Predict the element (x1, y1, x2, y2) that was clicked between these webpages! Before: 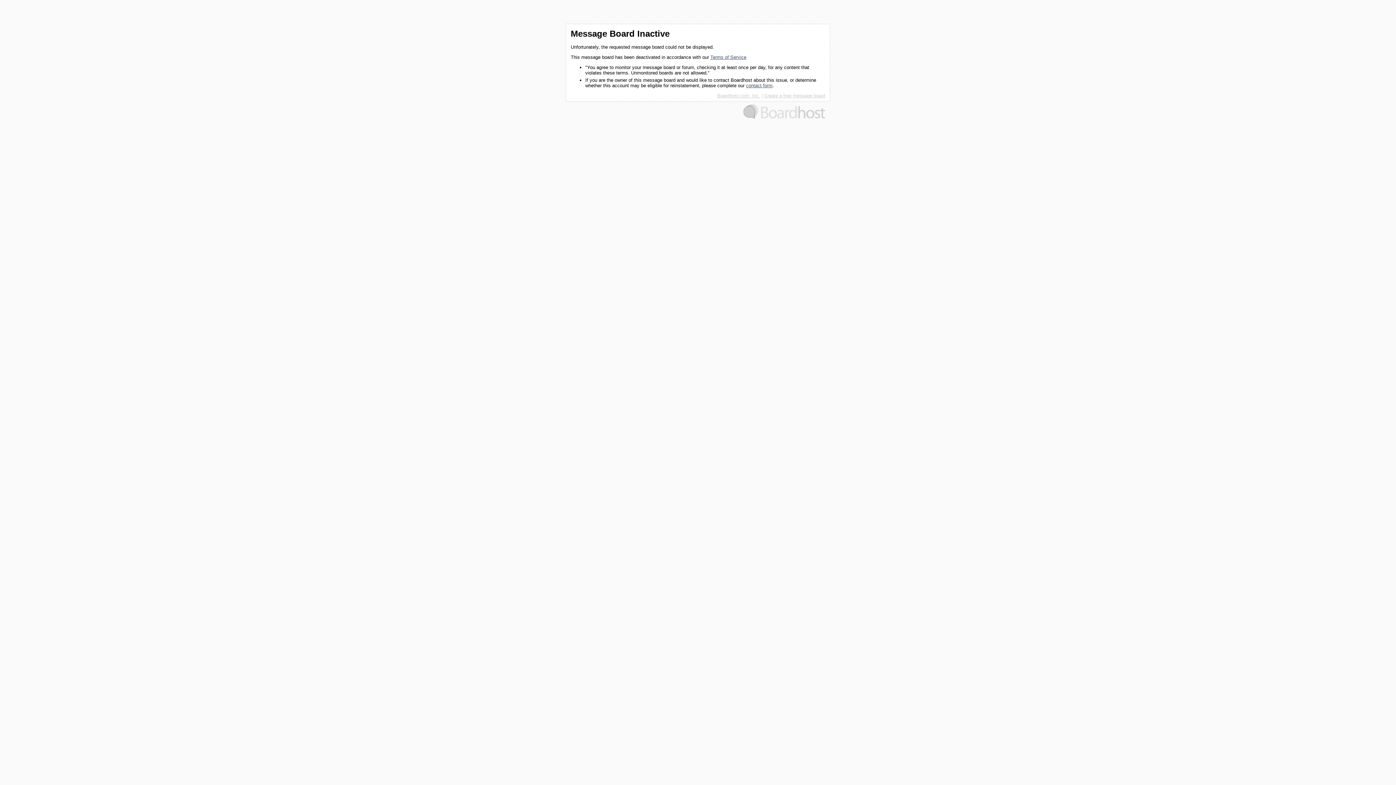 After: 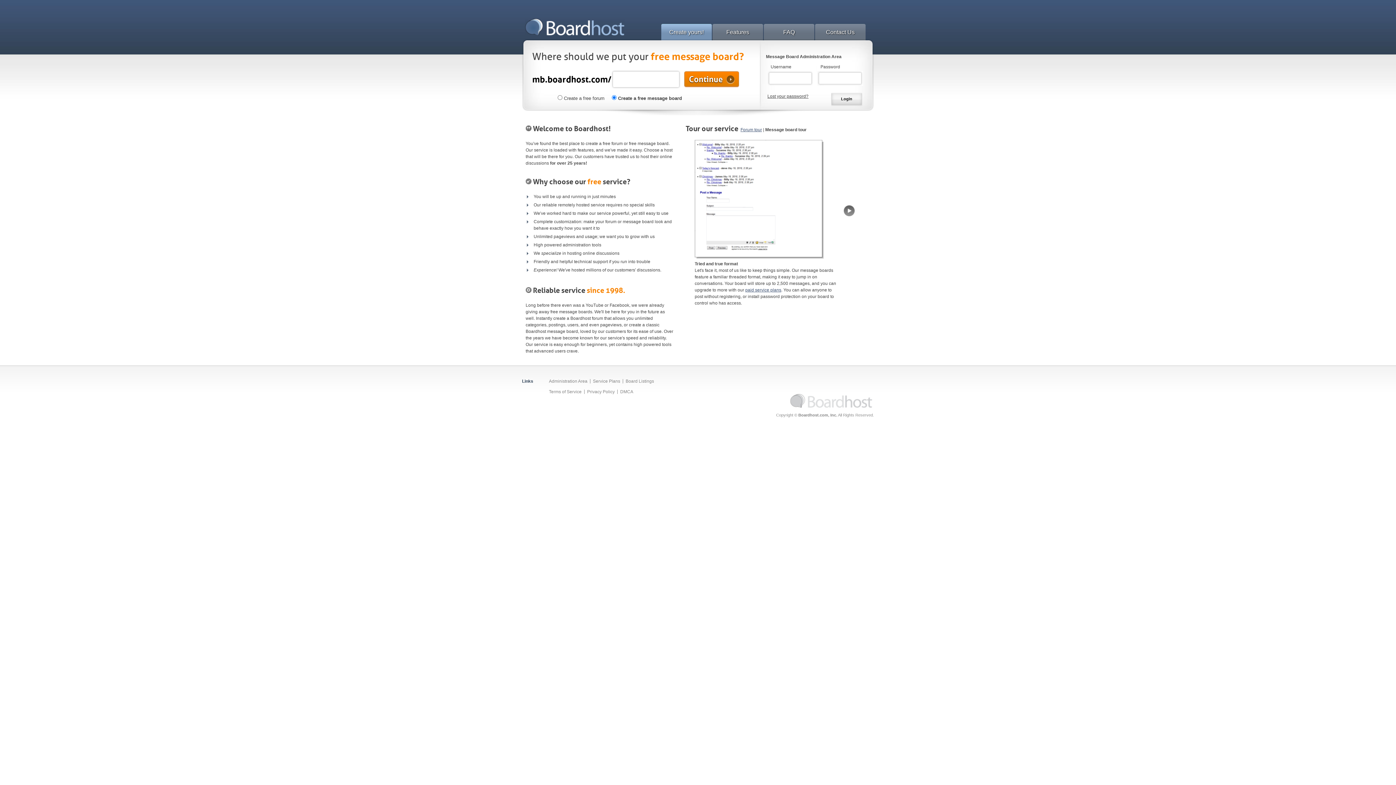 Action: label: Create a free message board bbox: (764, 93, 825, 98)